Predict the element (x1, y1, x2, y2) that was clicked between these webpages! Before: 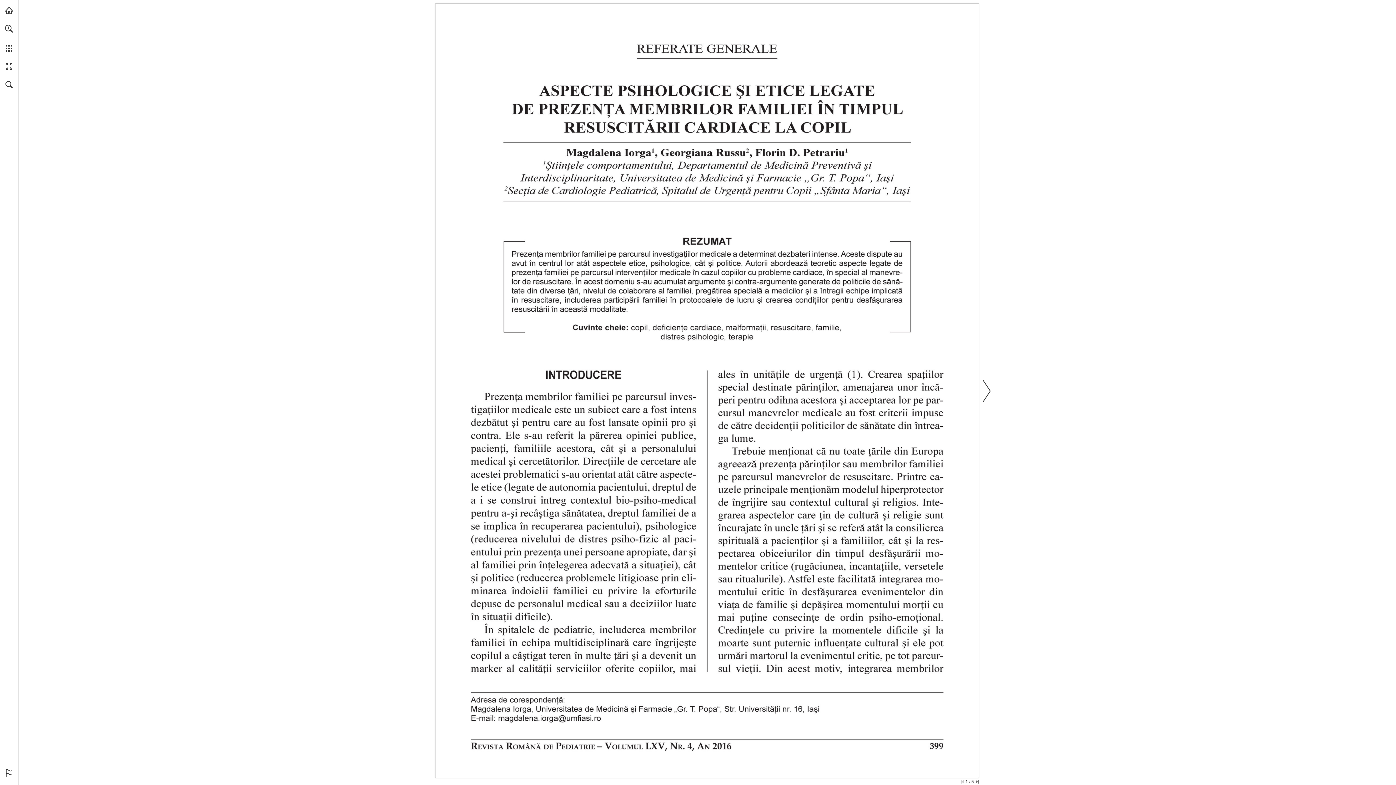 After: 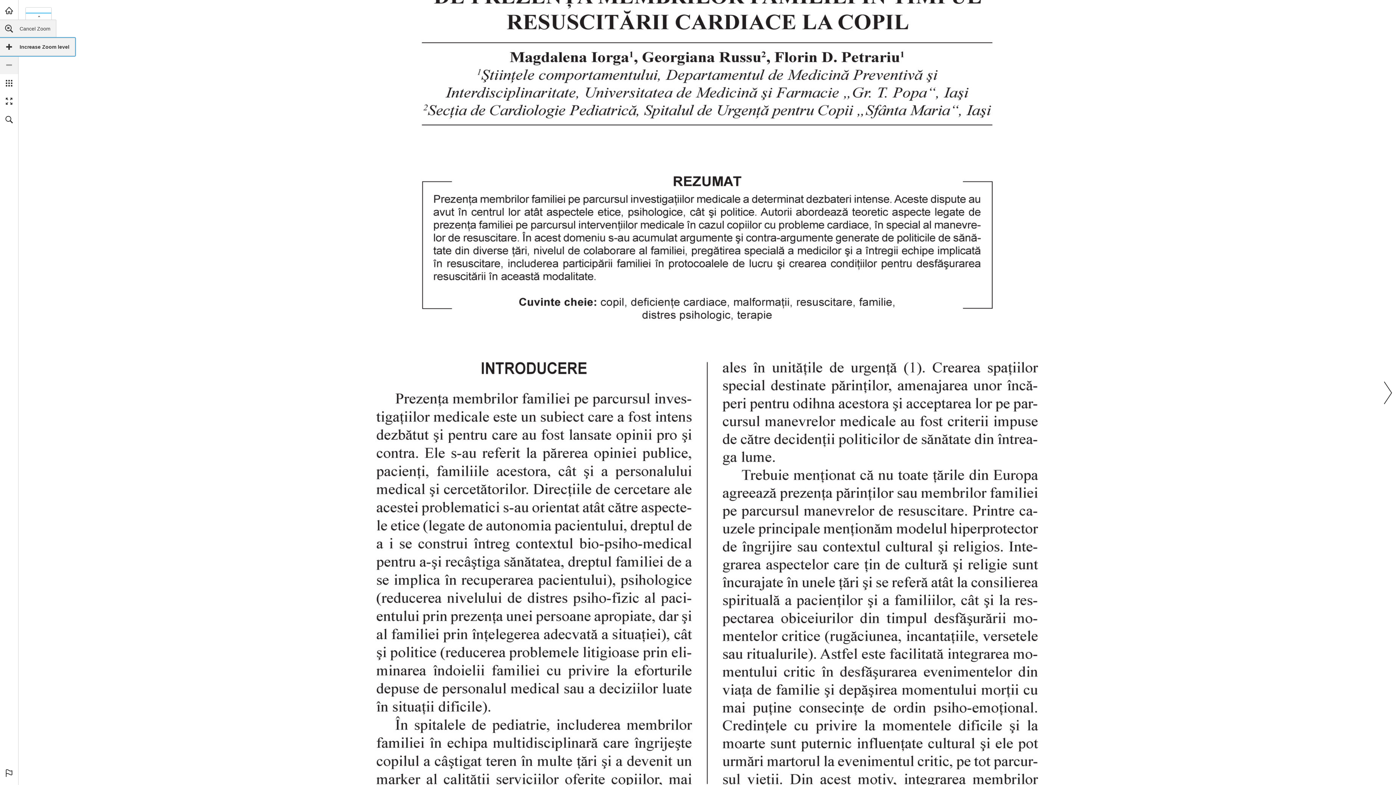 Action: bbox: (0, 19, 18, 37) label: Zoom in activates zoom function